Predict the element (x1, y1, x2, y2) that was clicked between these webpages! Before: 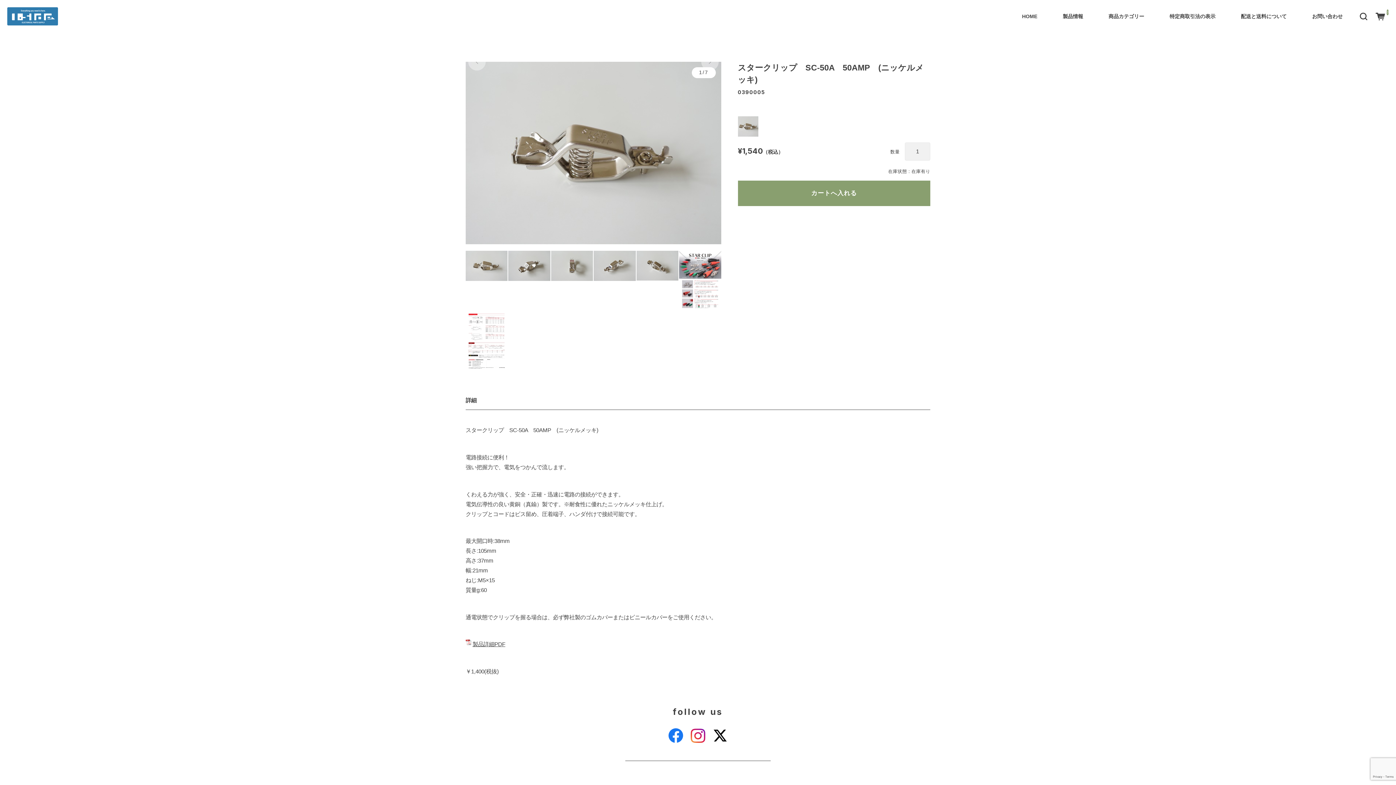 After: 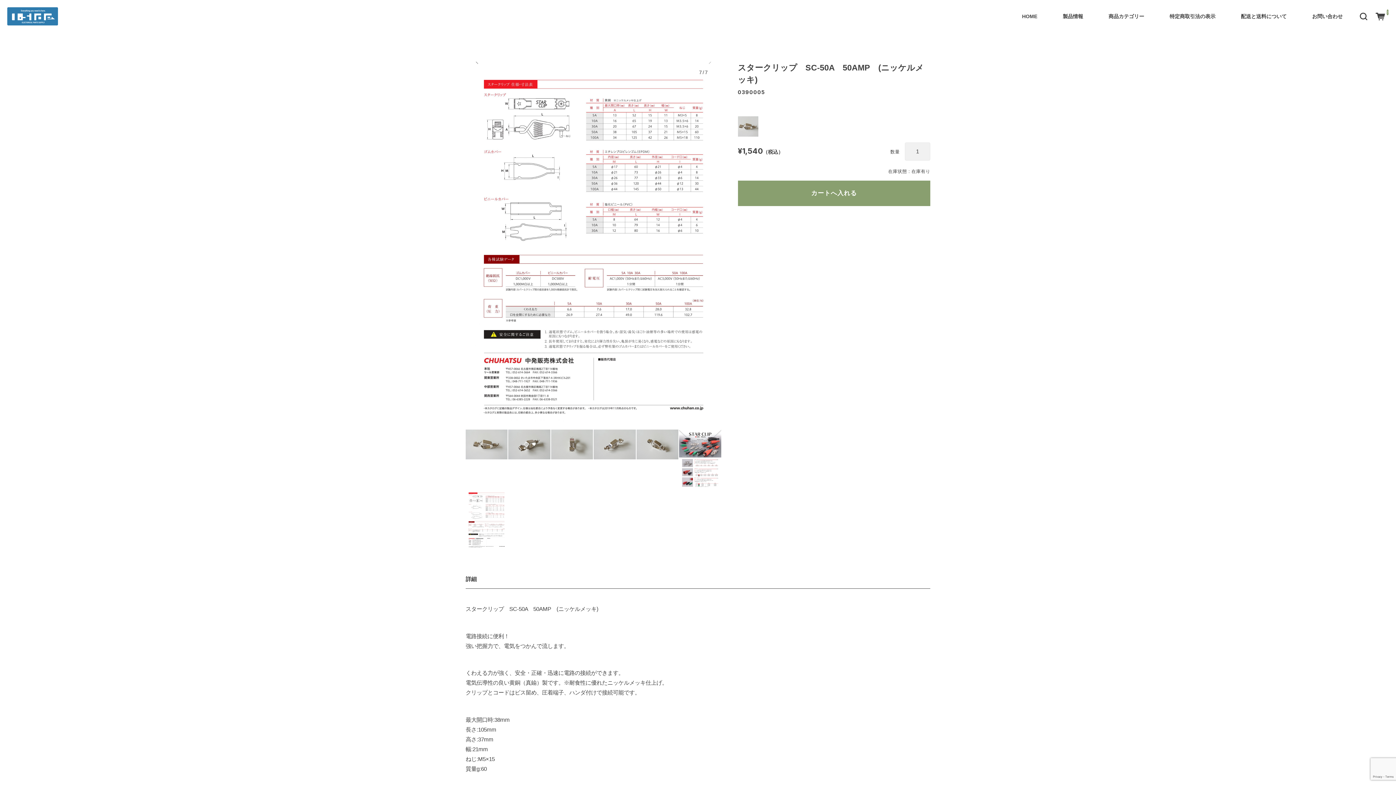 Action: bbox: (468, 53, 485, 70)